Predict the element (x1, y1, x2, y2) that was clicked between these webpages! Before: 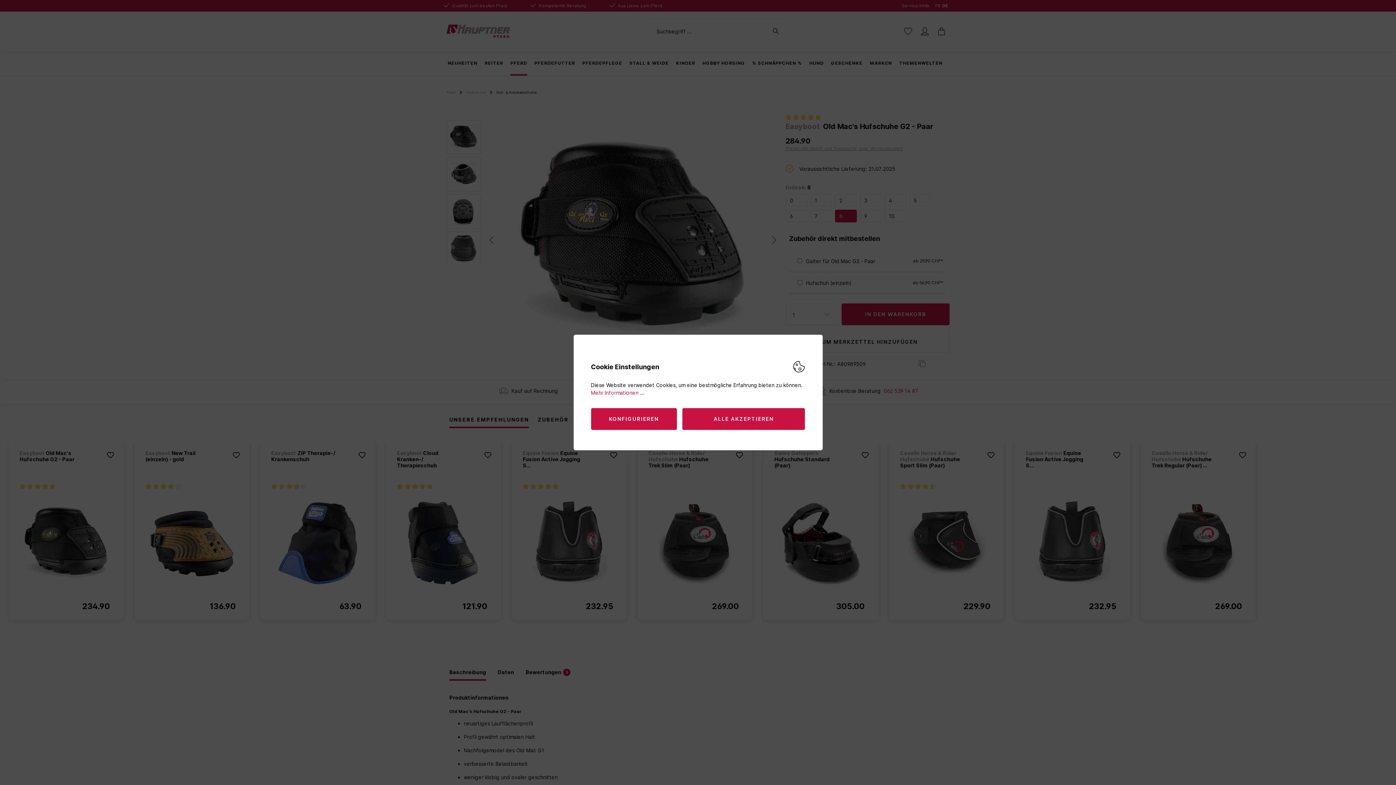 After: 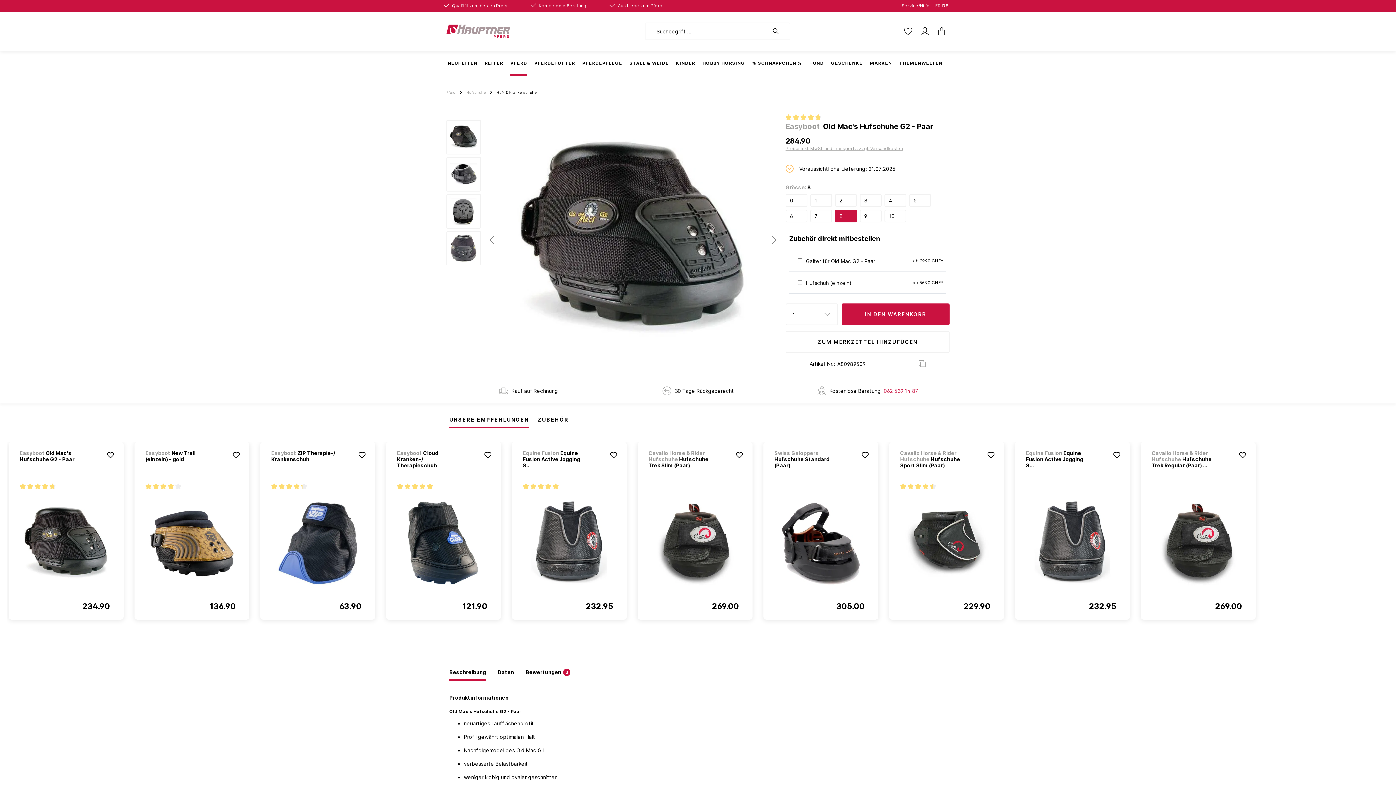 Action: bbox: (682, 408, 805, 430) label: ALLE AKZEPTIEREN